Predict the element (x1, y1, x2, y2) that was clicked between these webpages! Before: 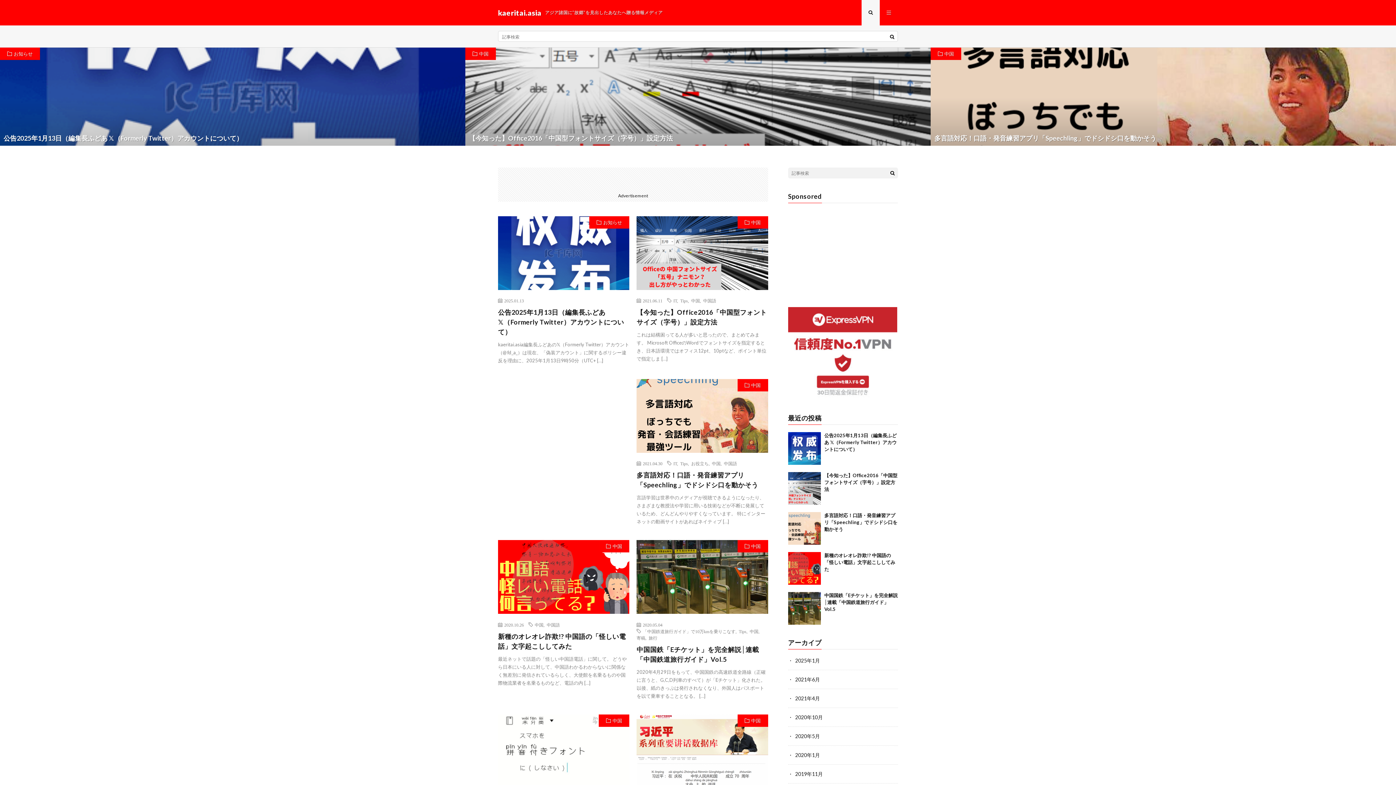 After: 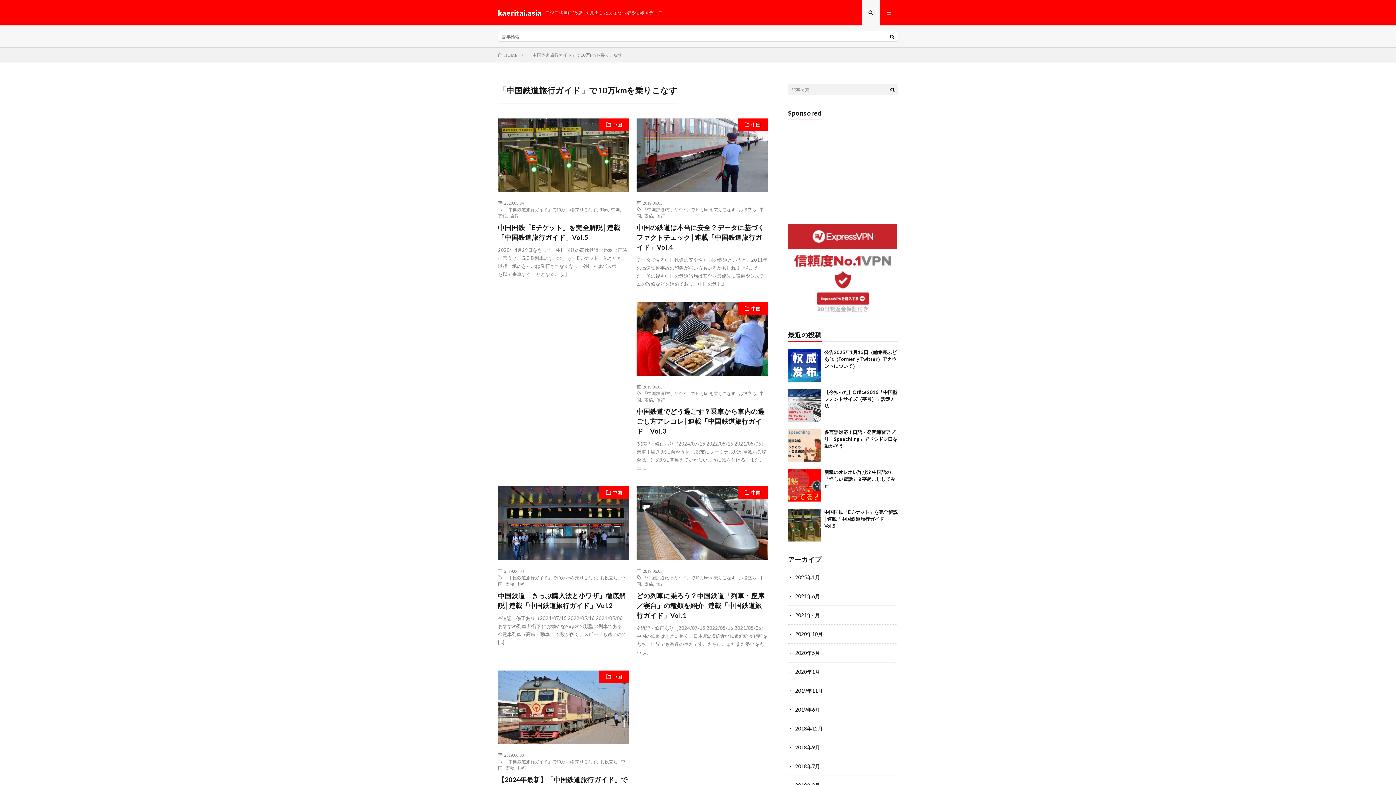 Action: label: 「中国鉄道旅行ガイド」で10万kmを乗りこなす bbox: (643, 629, 735, 633)